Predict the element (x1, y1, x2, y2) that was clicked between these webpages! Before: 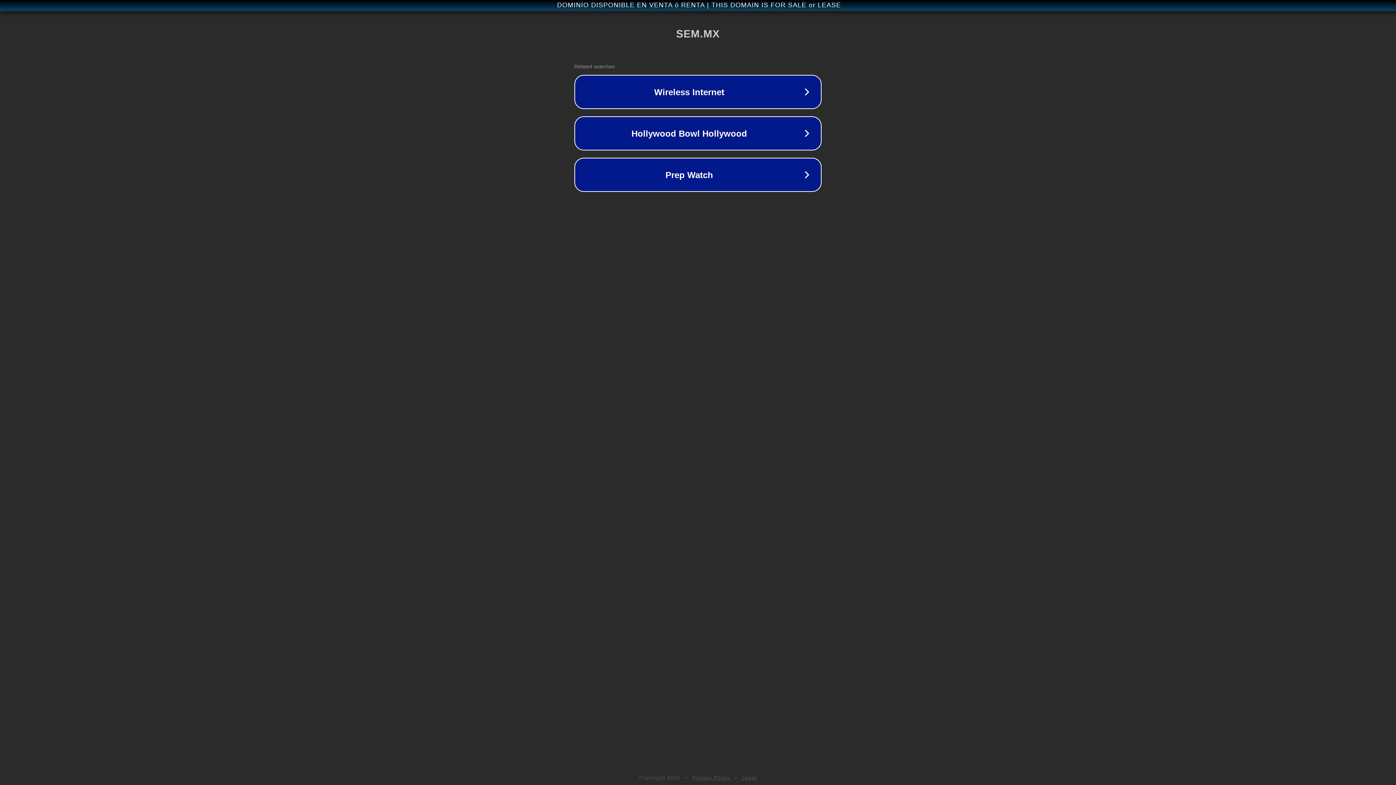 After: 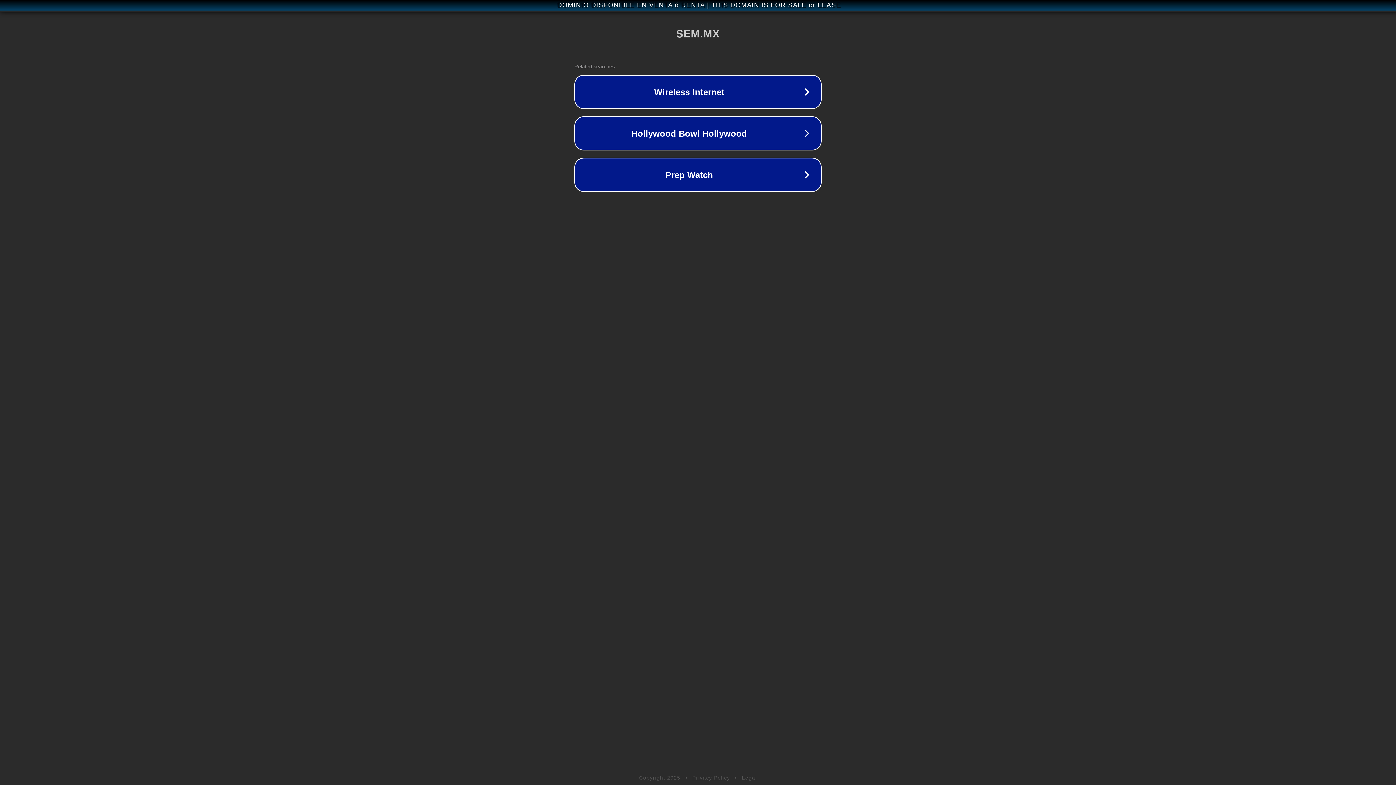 Action: label: Legal bbox: (742, 775, 757, 781)